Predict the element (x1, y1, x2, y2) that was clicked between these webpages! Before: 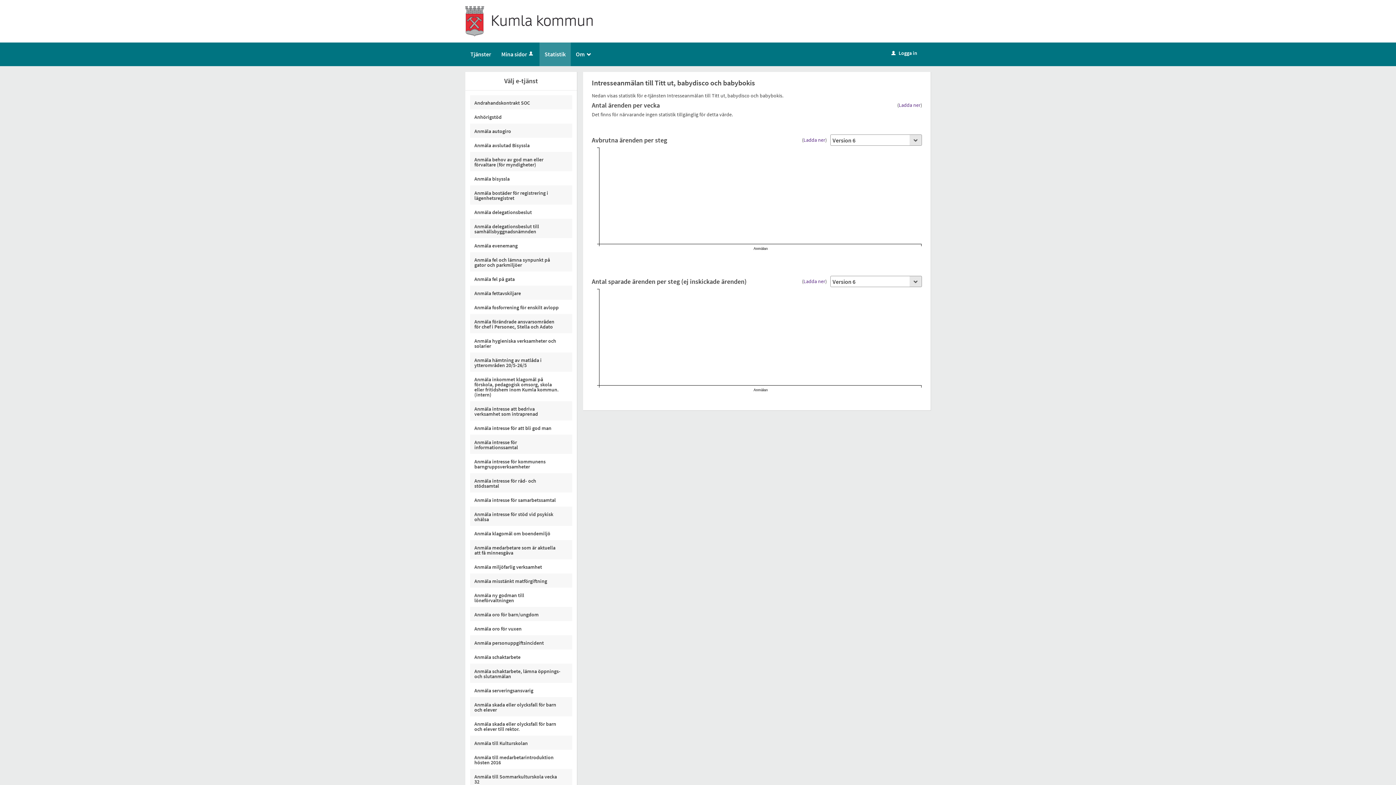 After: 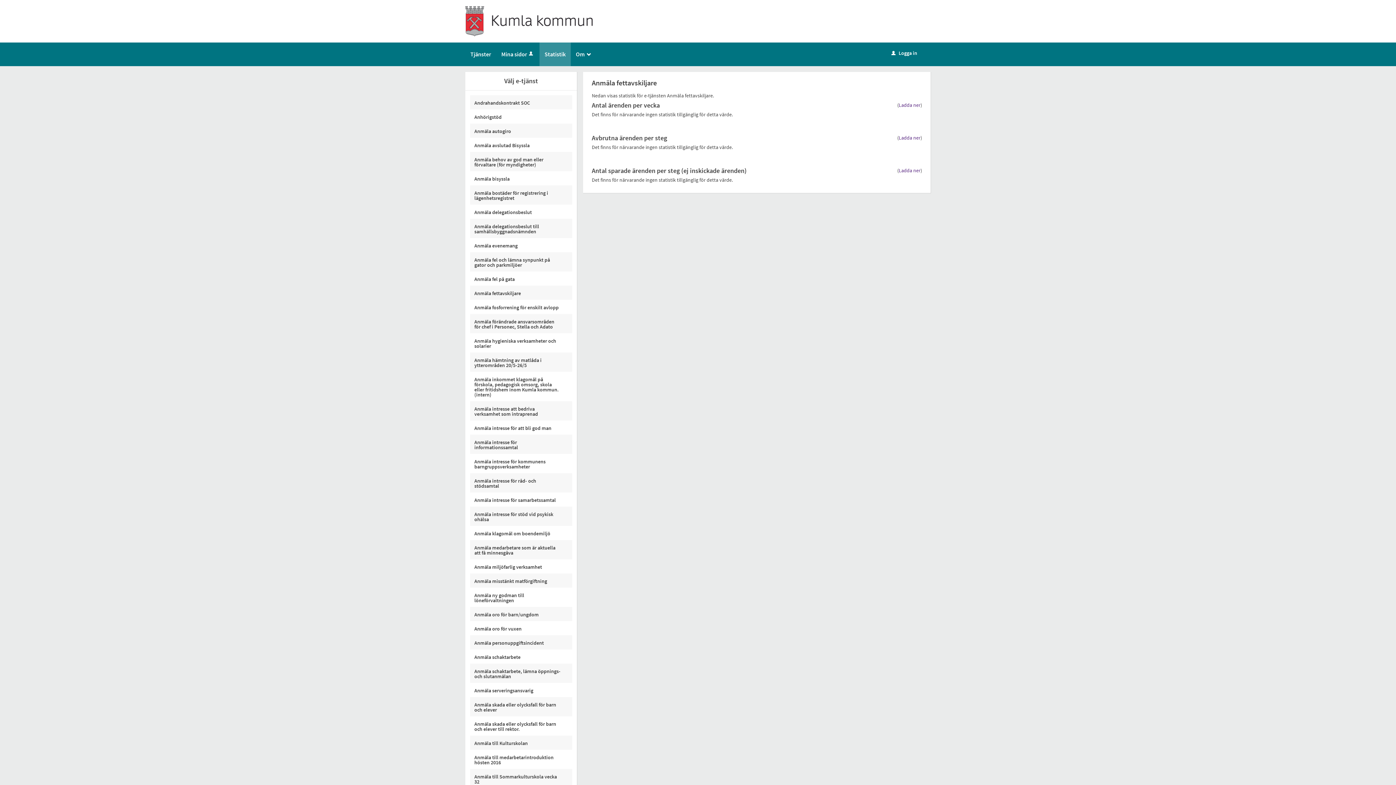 Action: label: Anmäla fettavskiljare bbox: (470, 285, 572, 300)